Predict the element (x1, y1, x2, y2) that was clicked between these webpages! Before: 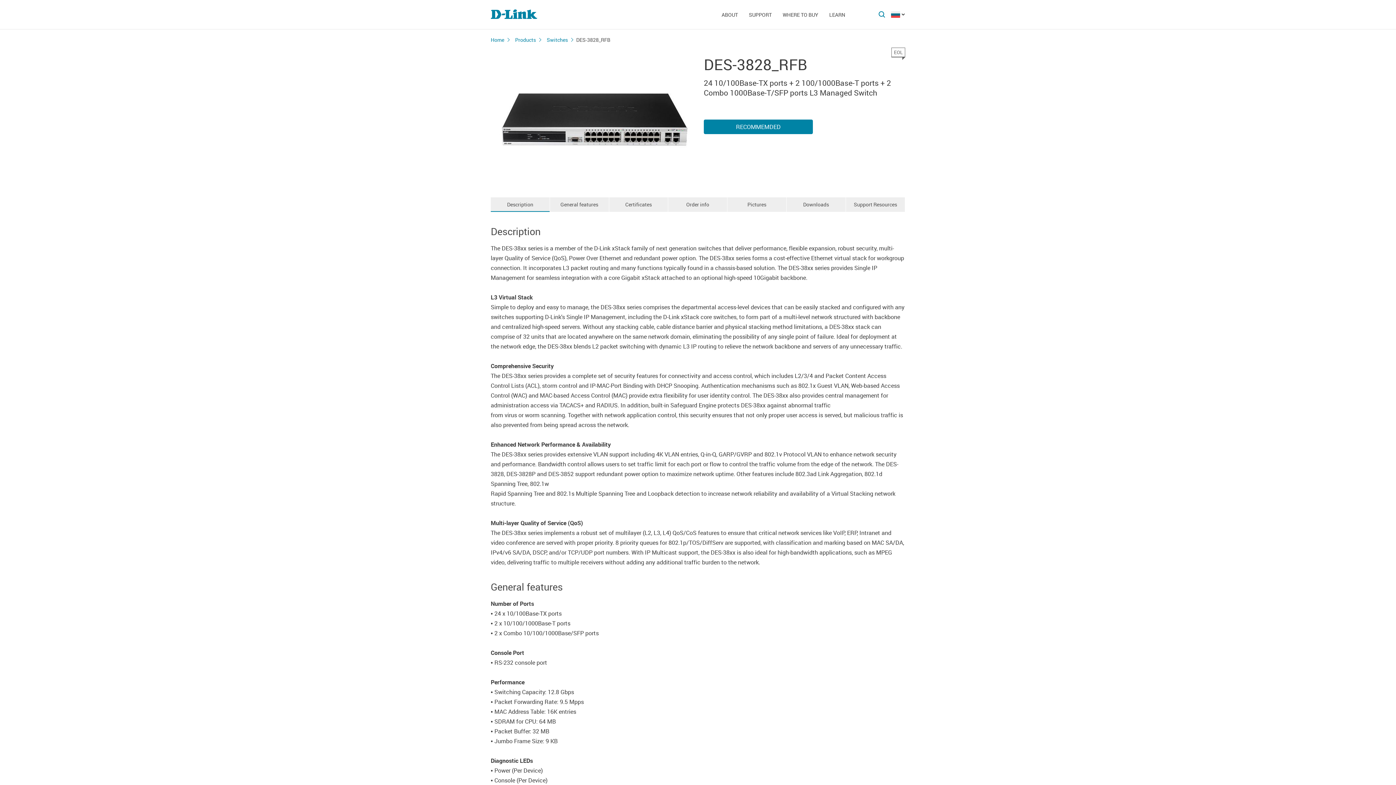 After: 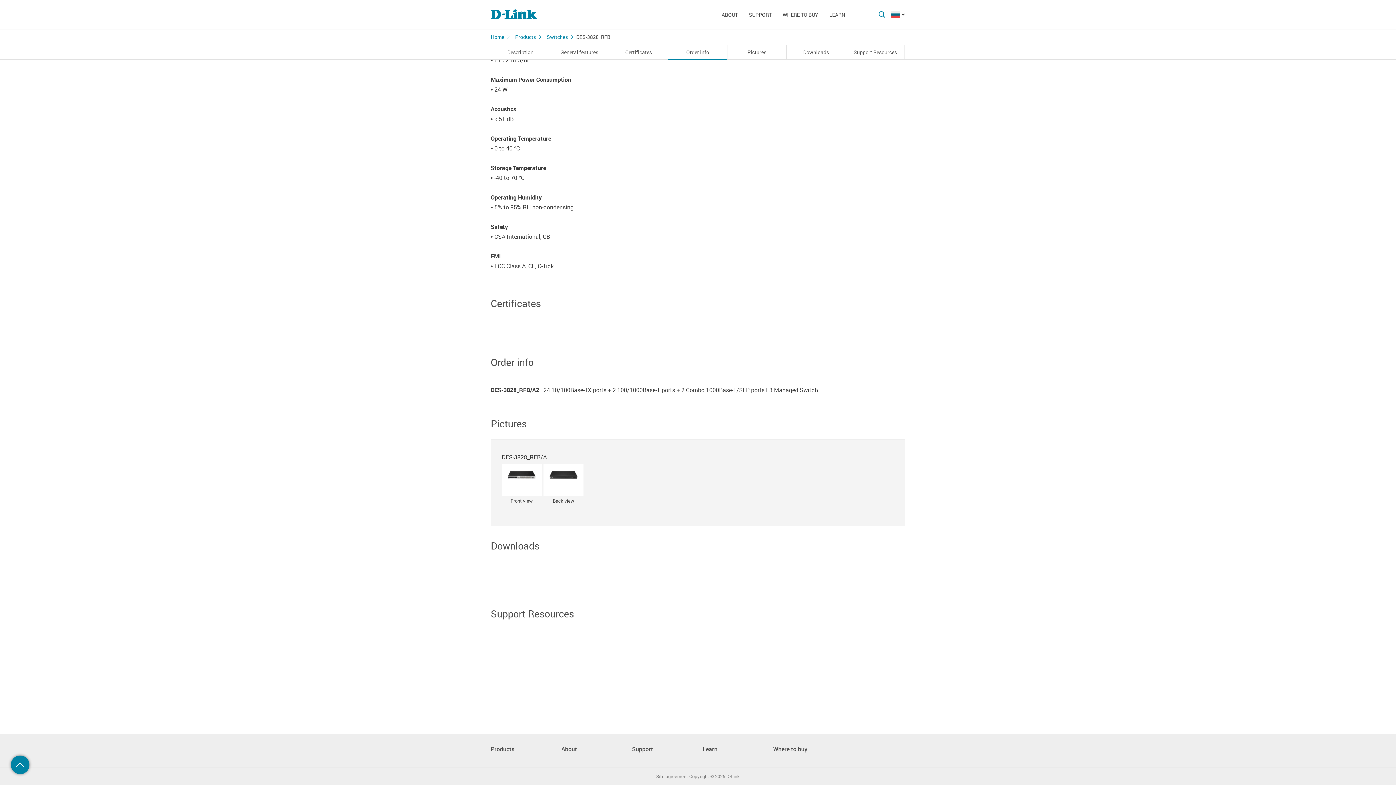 Action: bbox: (609, 197, 668, 211) label: Certificates